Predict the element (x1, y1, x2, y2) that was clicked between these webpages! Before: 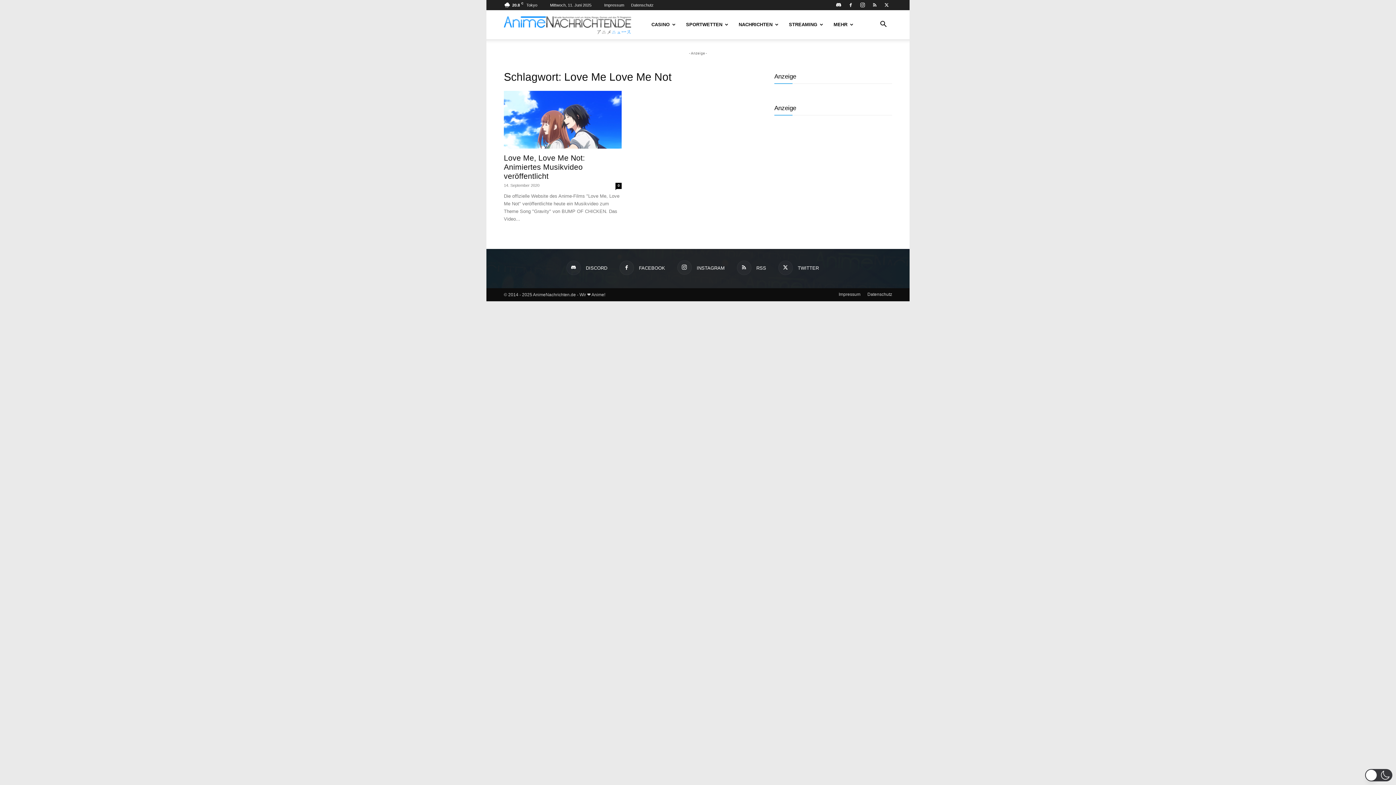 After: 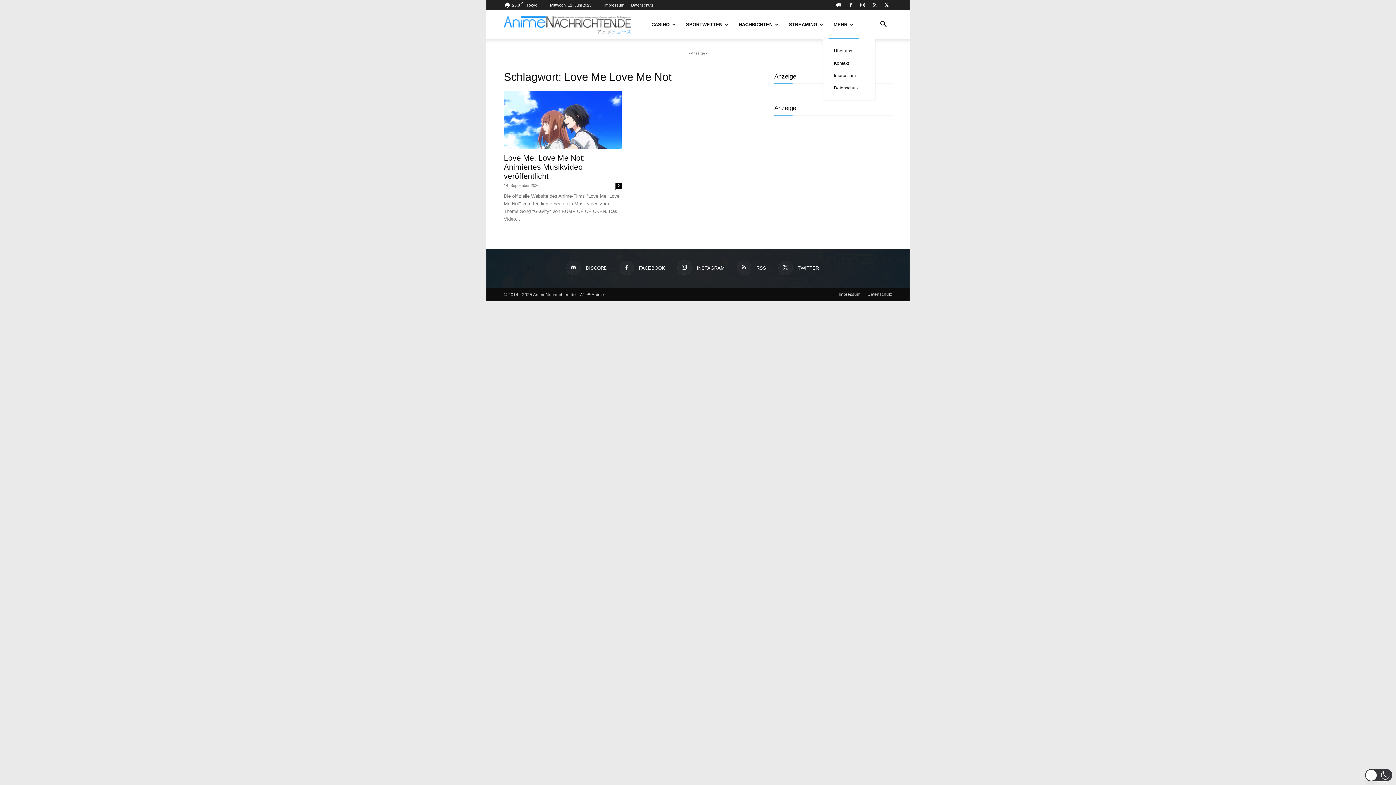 Action: label: MEHR bbox: (828, 10, 858, 39)